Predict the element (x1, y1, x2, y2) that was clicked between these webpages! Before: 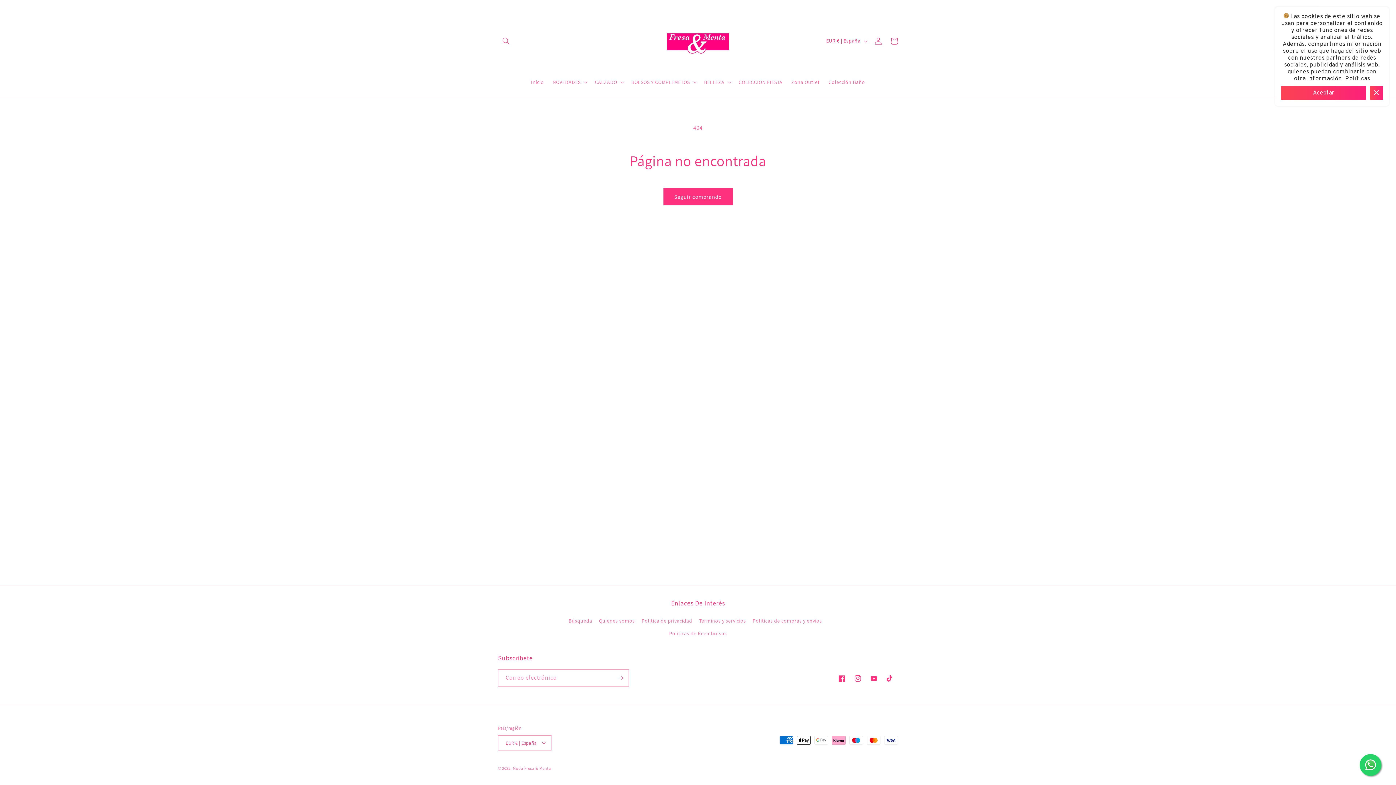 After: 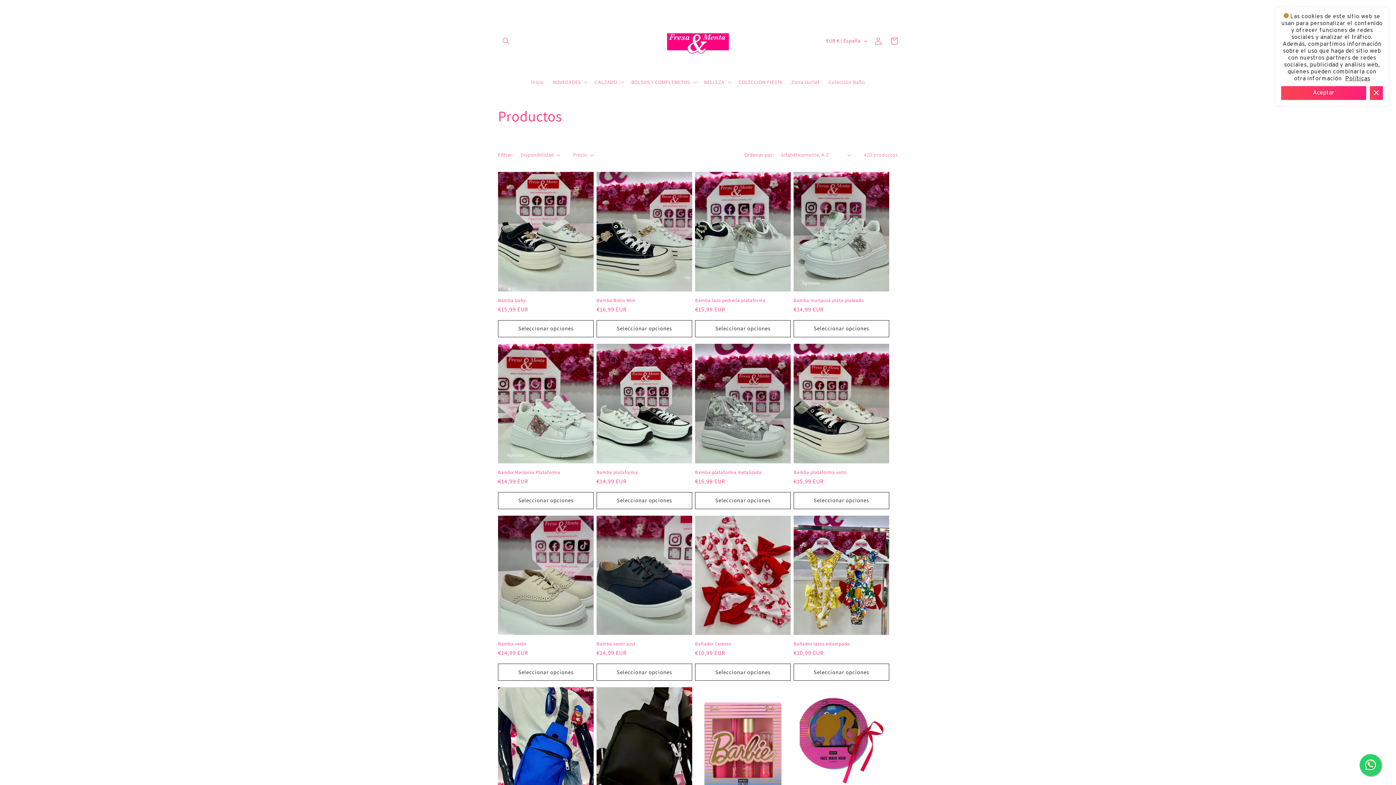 Action: bbox: (663, 188, 732, 205) label: Seguir comprando